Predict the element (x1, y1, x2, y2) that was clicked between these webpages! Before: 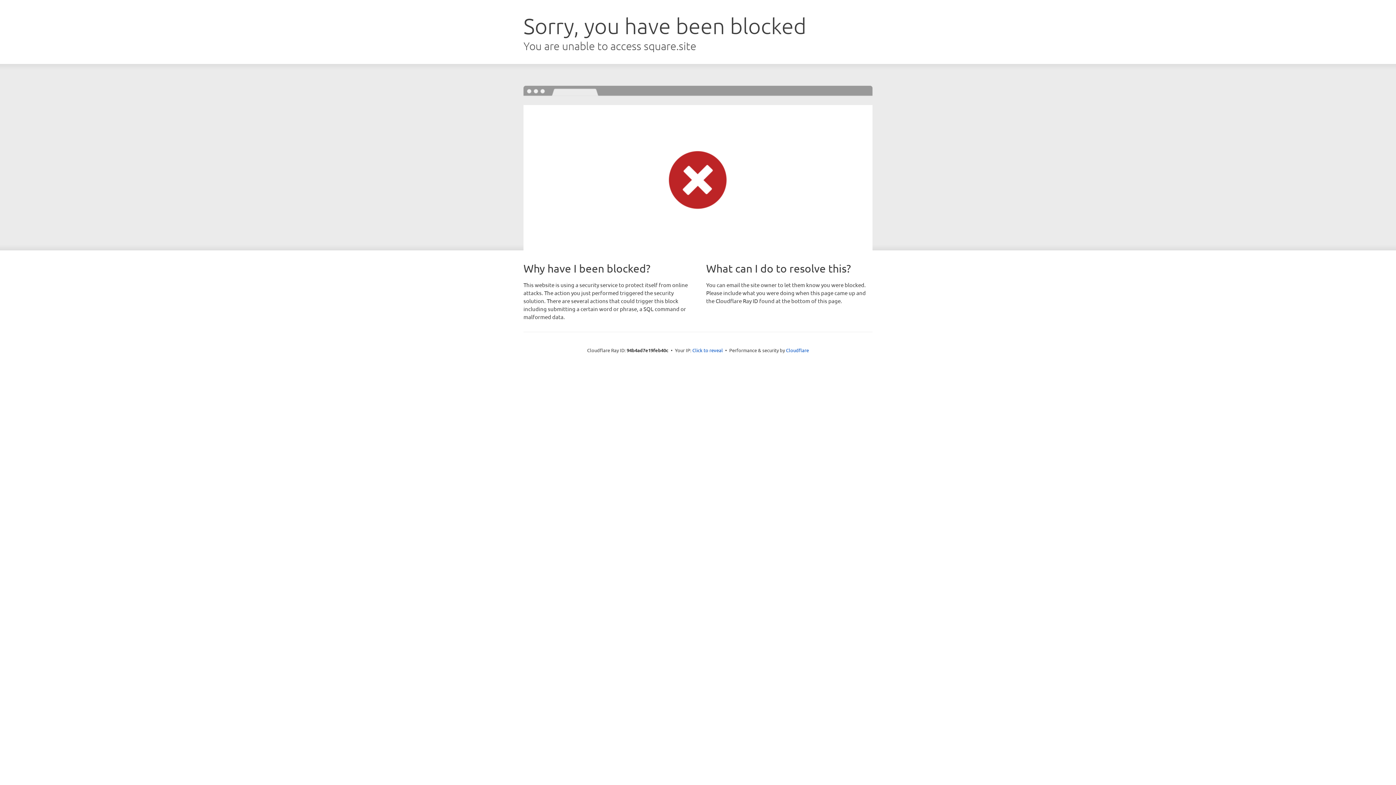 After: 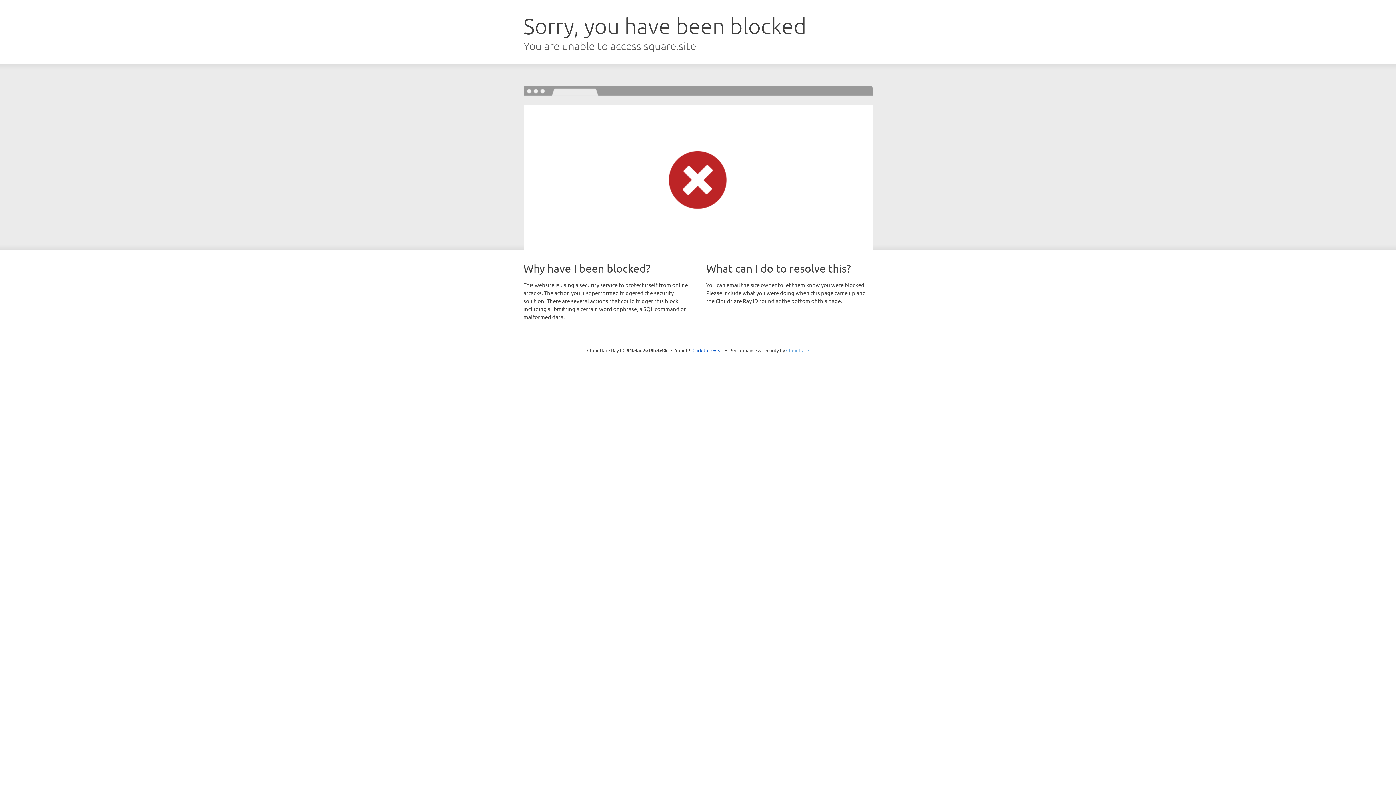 Action: bbox: (786, 347, 809, 353) label: Cloudflare